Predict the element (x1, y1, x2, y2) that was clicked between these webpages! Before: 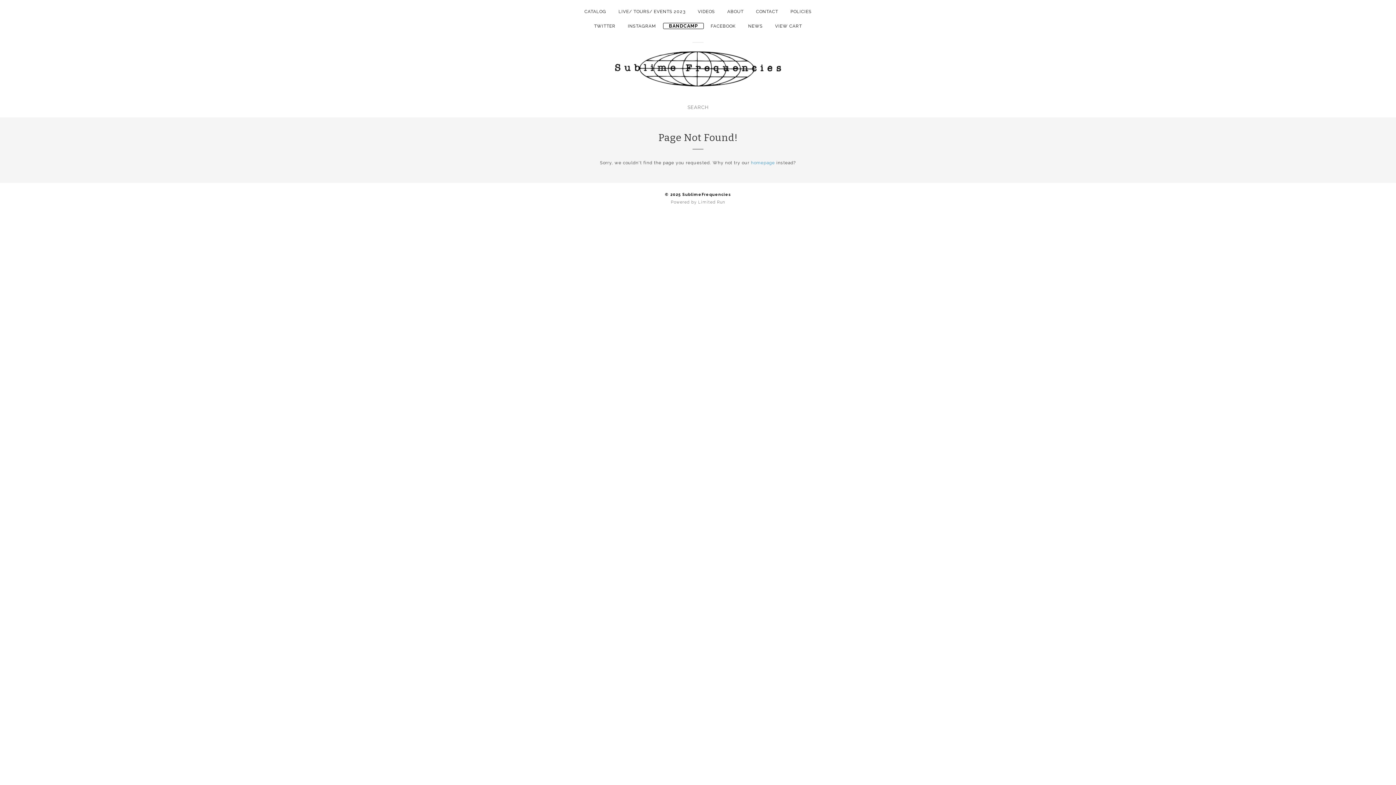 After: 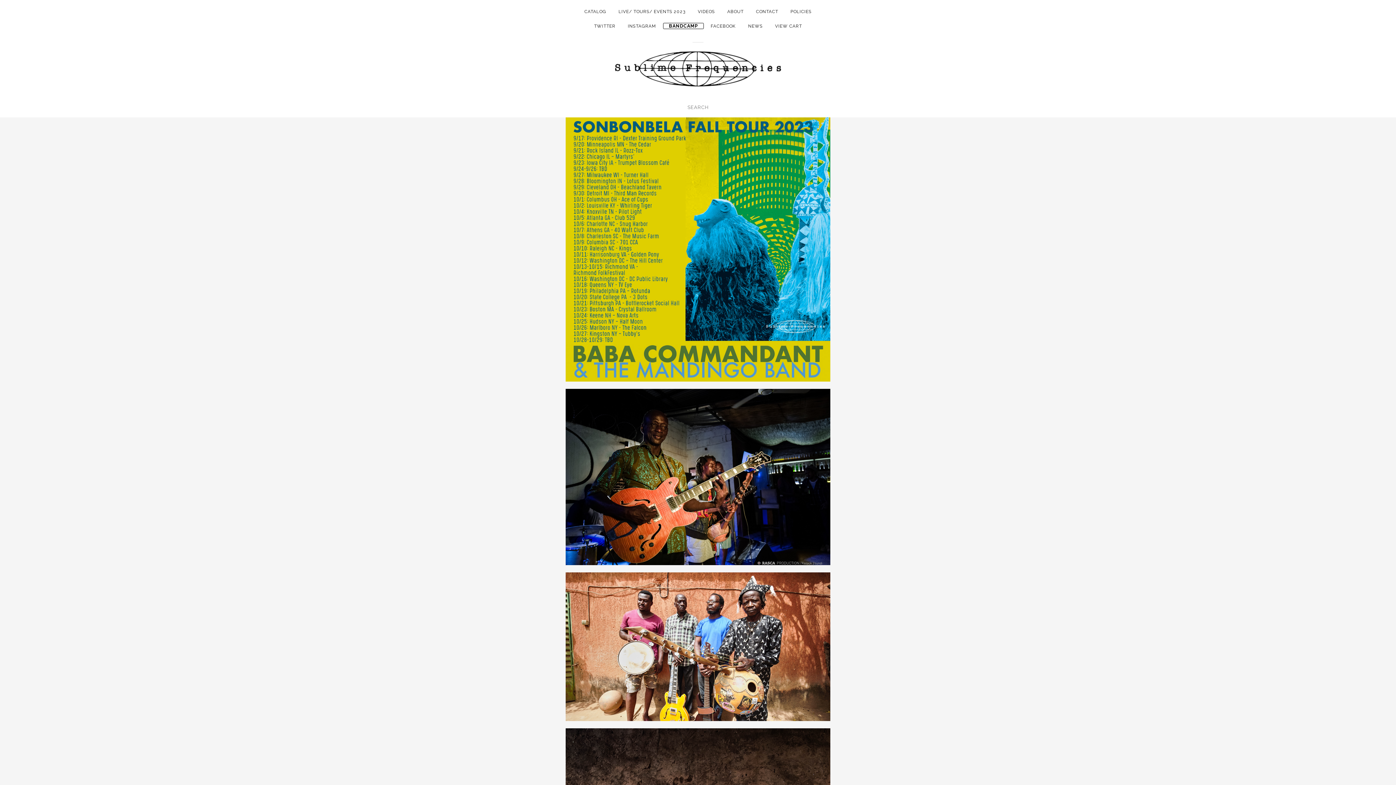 Action: bbox: (613, 4, 691, 18) label: LIVE/ TOURS/ EVENTS 2023